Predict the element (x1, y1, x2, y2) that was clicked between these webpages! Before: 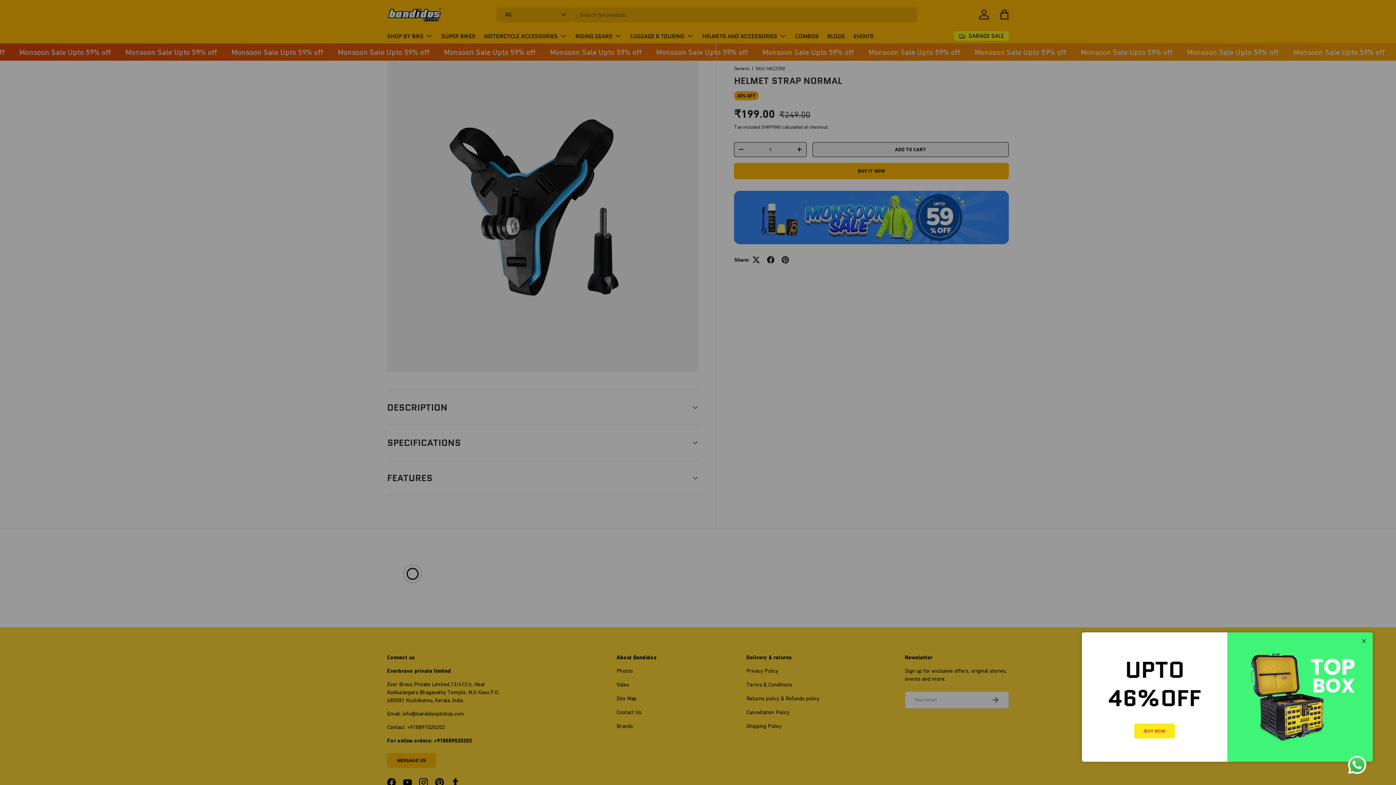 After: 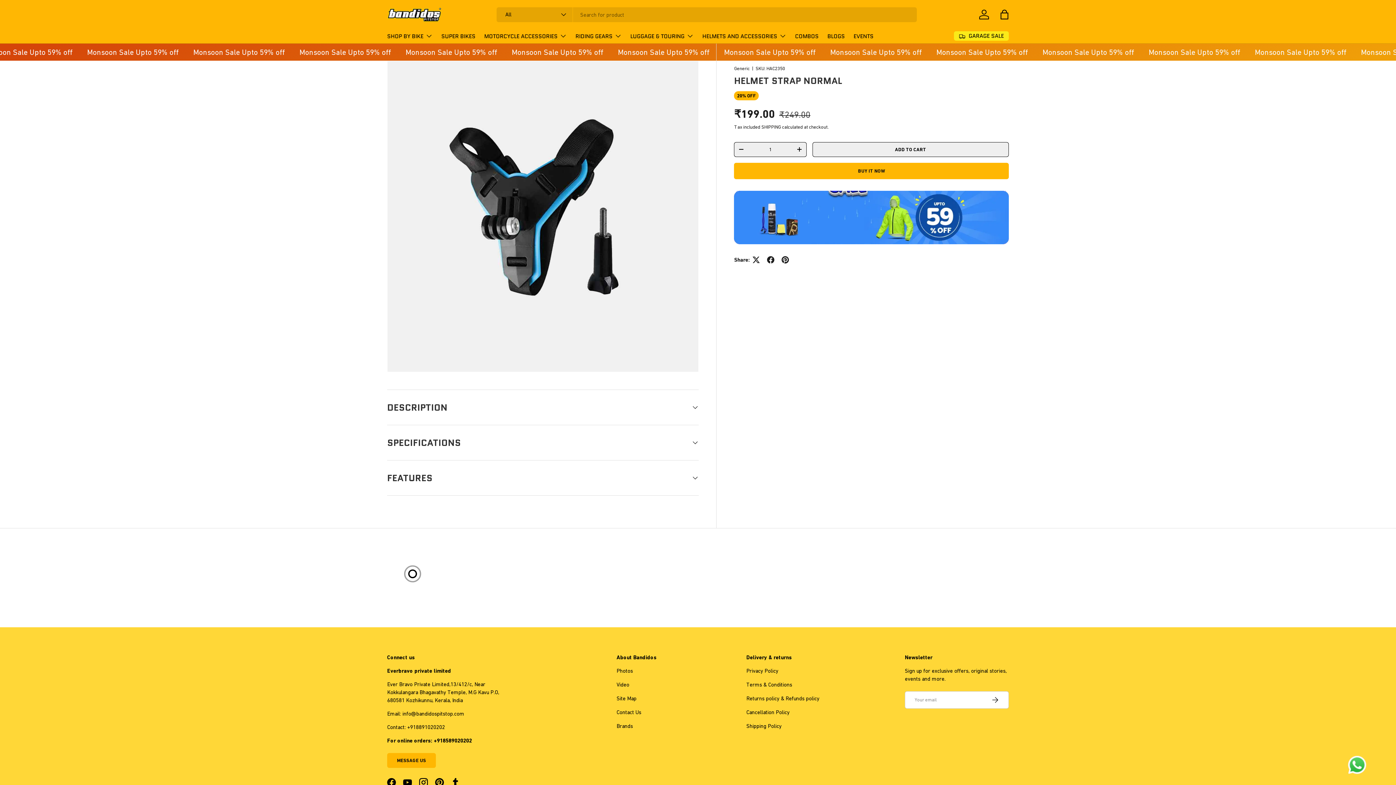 Action: bbox: (1357, 634, 1371, 648) label: Close